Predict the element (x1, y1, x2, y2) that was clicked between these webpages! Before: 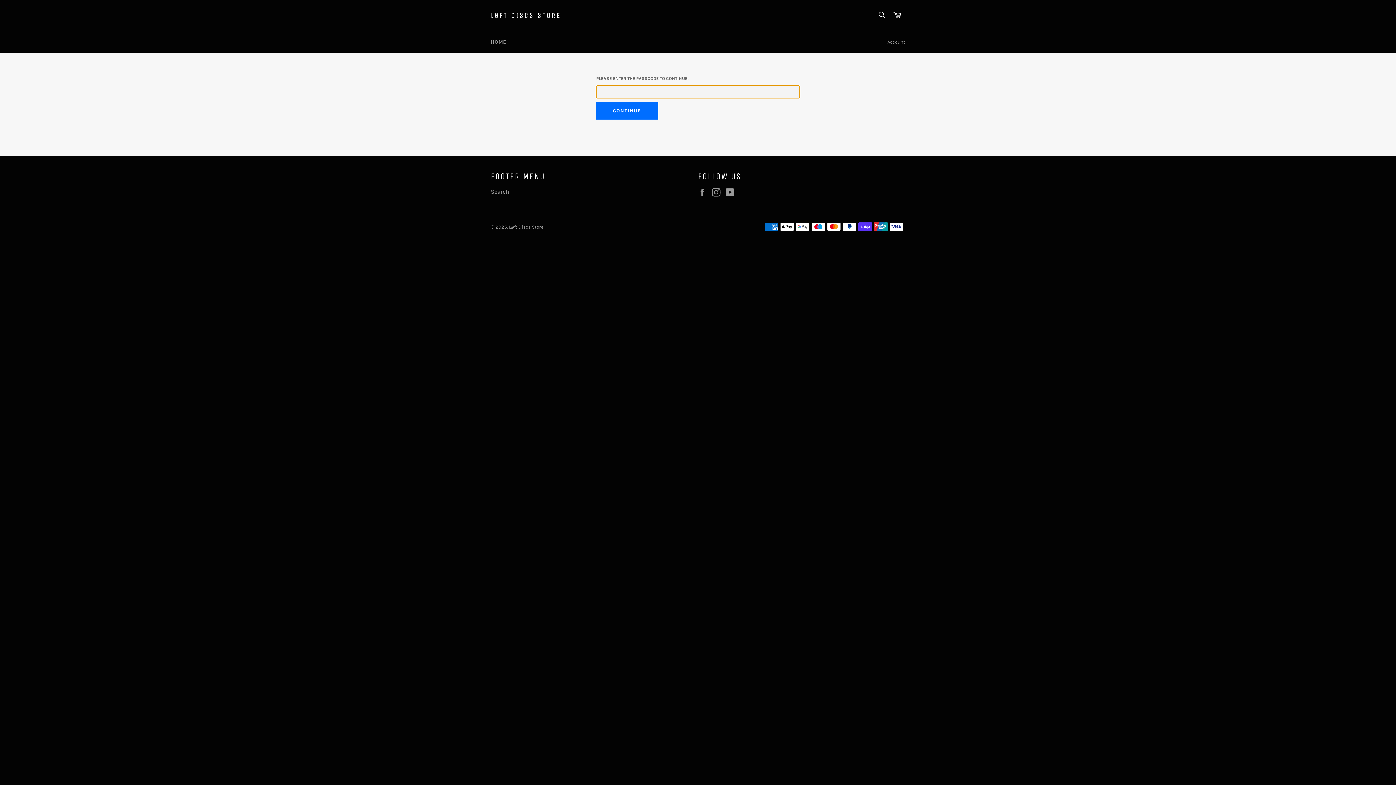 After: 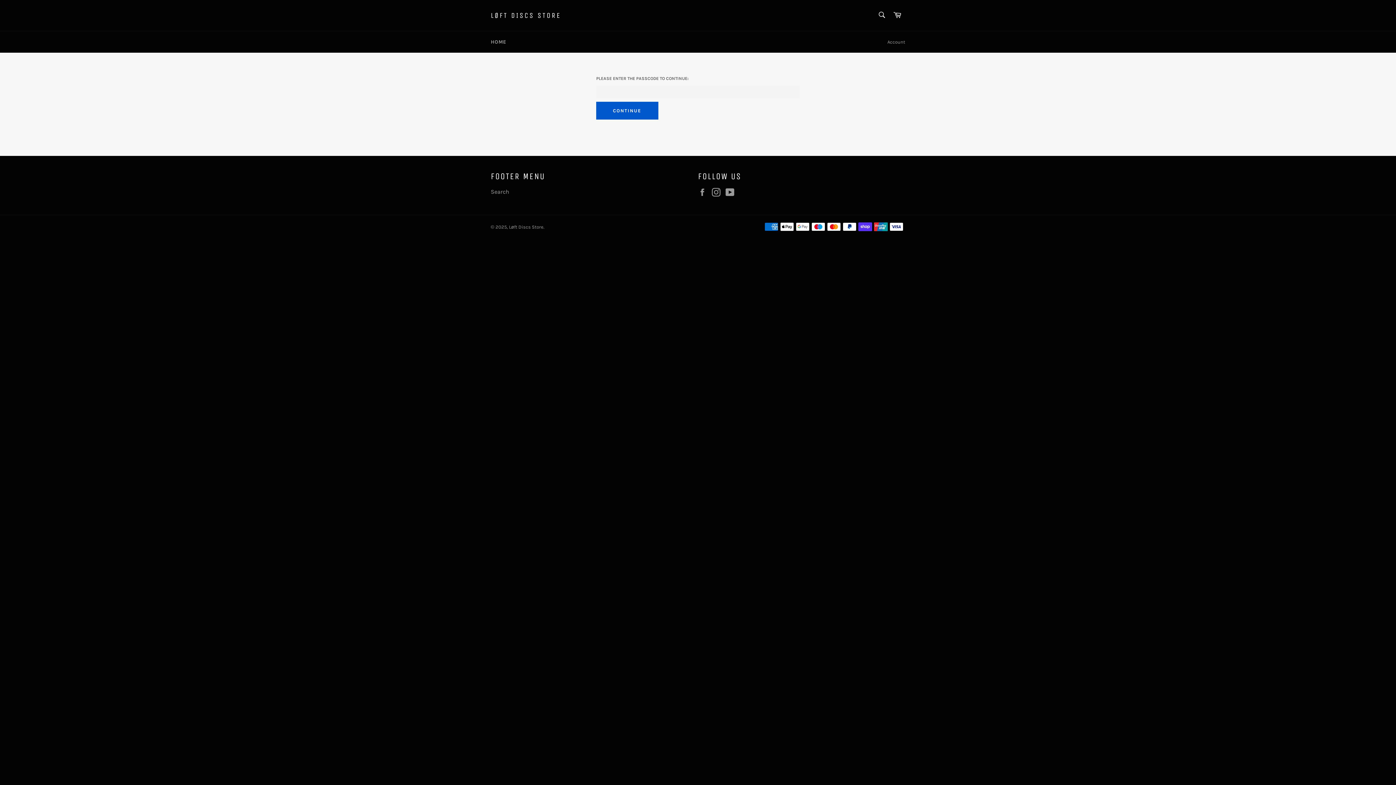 Action: label: CONTINUE bbox: (596, 101, 658, 119)